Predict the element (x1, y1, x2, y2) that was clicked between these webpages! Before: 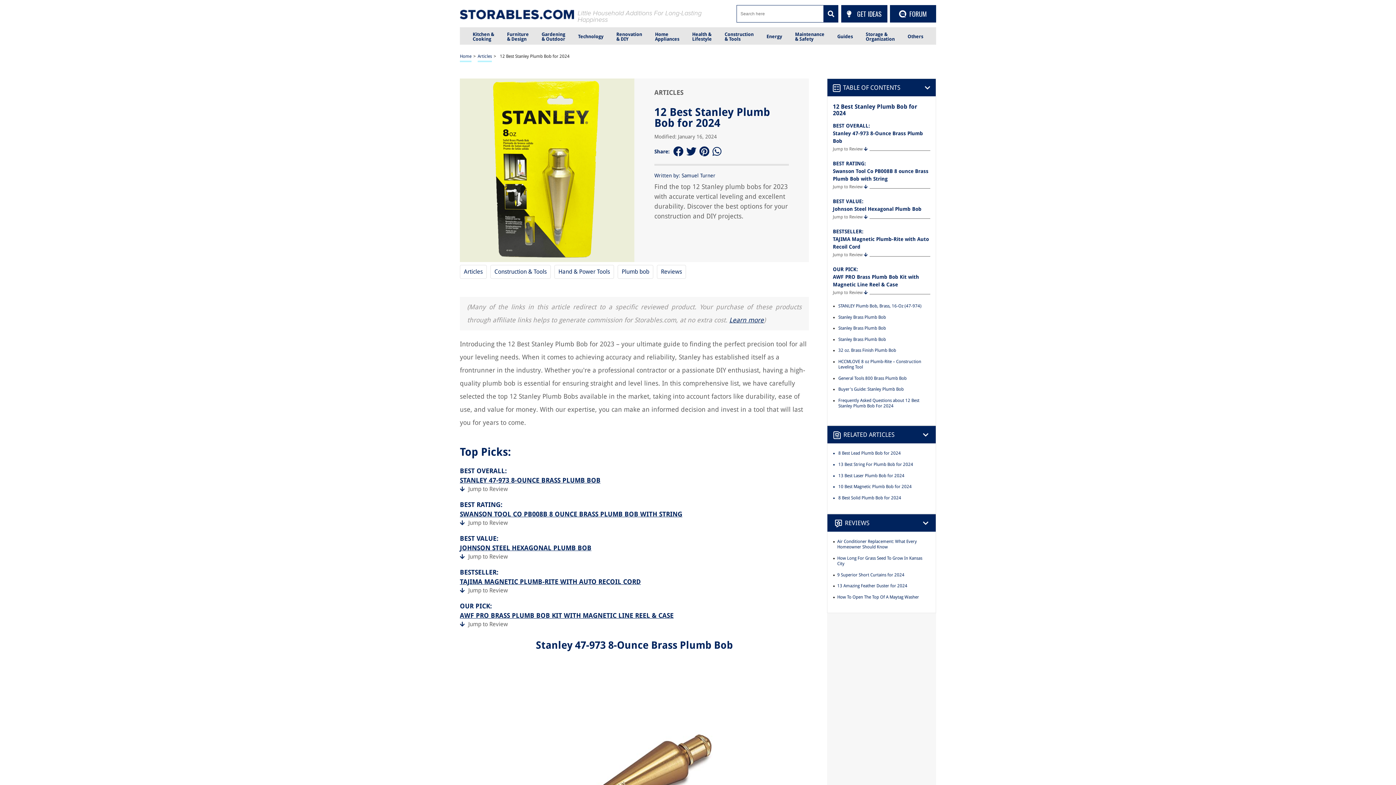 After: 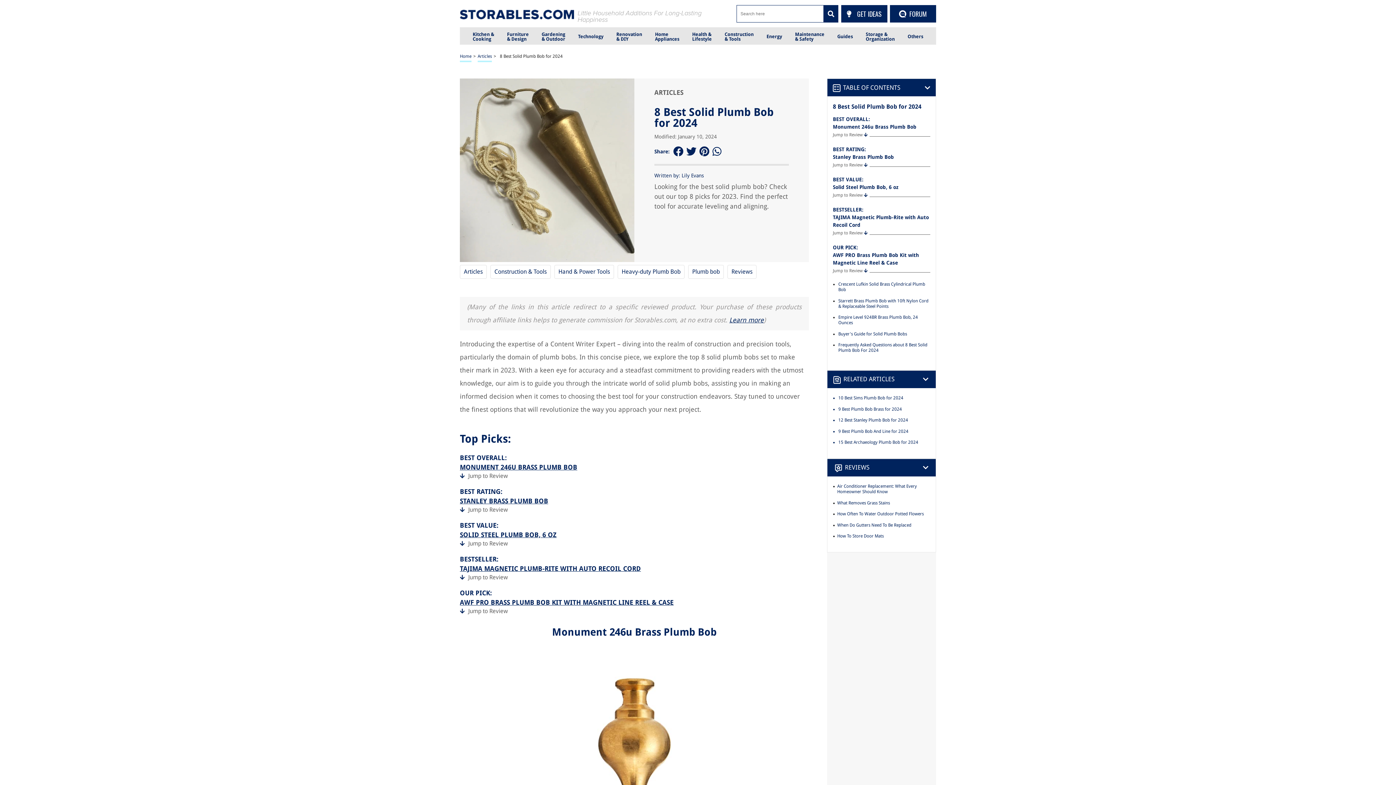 Action: bbox: (838, 495, 932, 500) label: 8 Best Solid Plumb Bob for 2024